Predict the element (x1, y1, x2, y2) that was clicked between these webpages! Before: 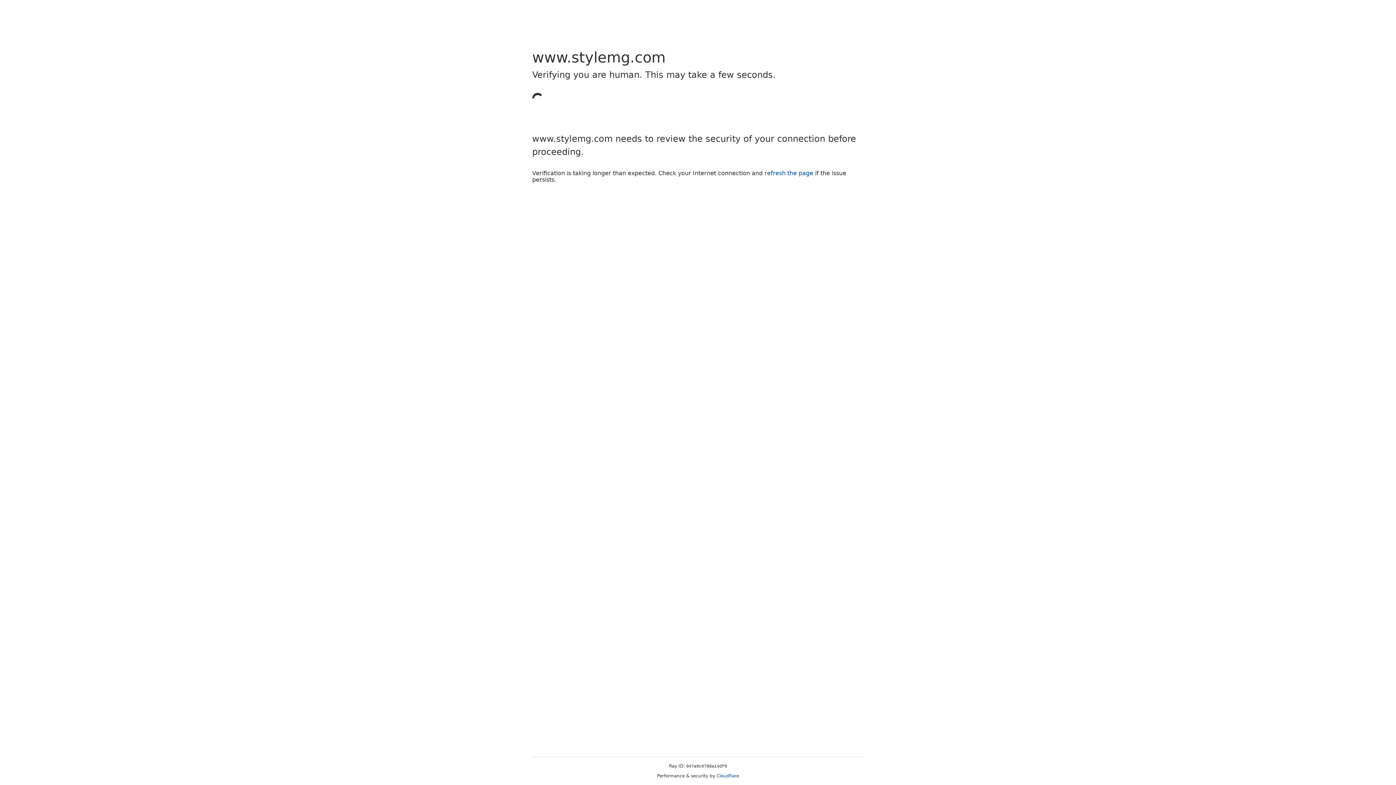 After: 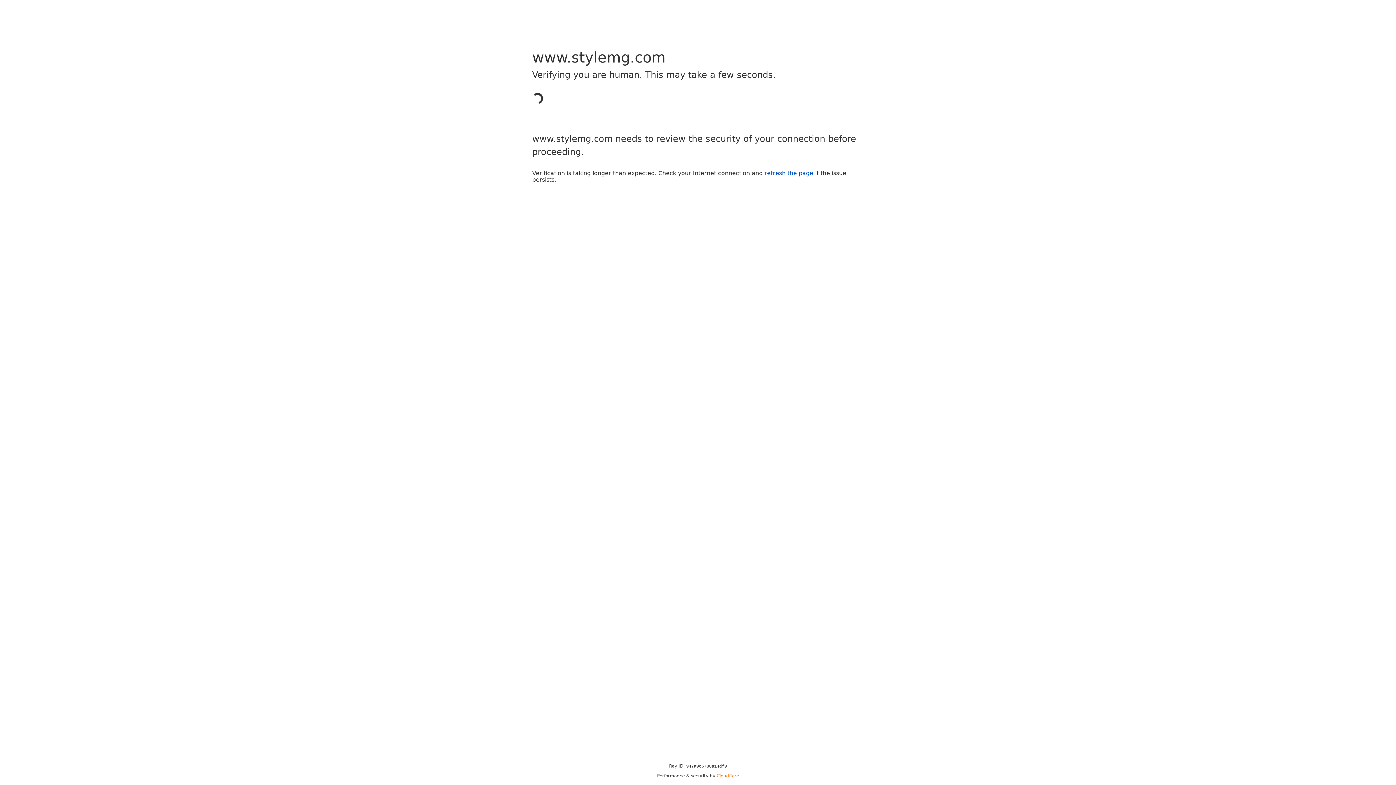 Action: bbox: (716, 773, 739, 778) label: Cloudflare